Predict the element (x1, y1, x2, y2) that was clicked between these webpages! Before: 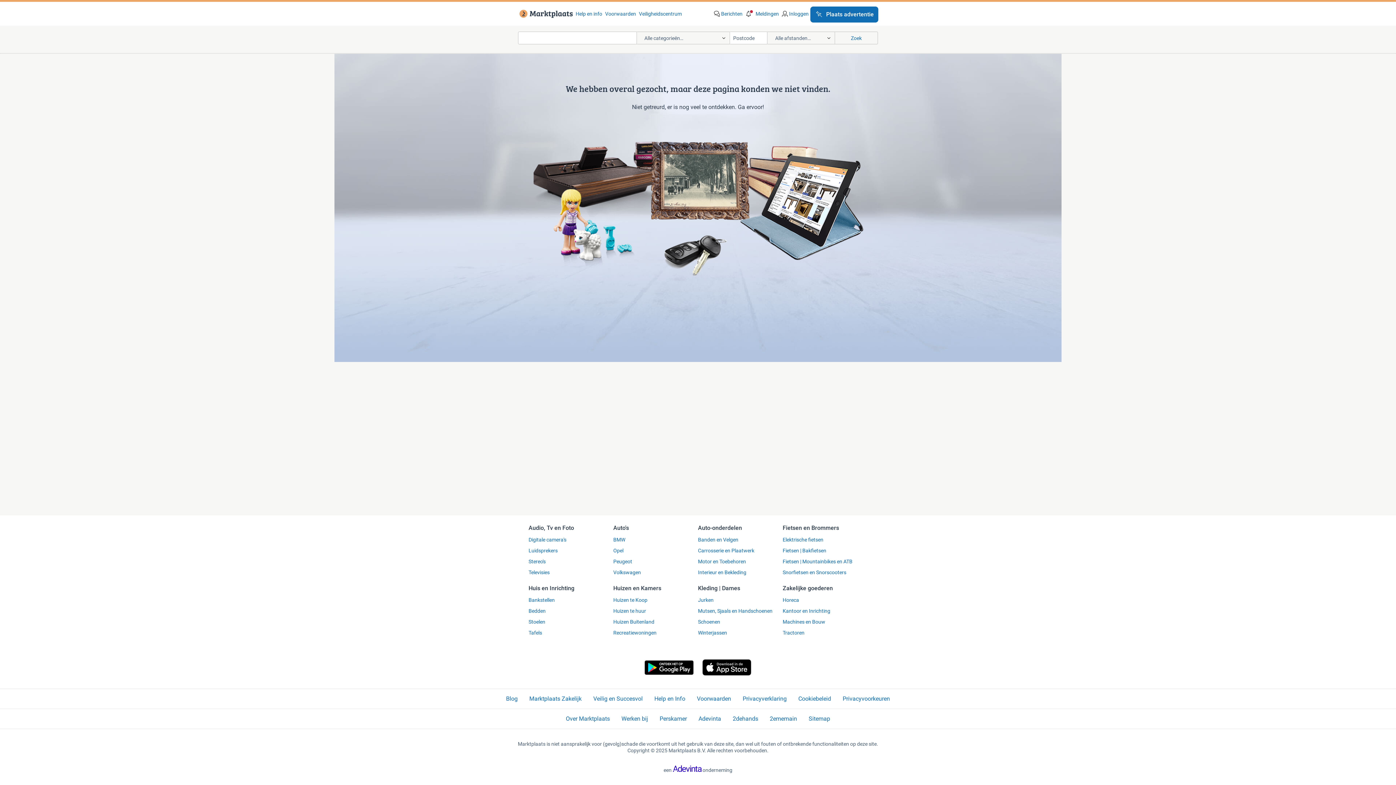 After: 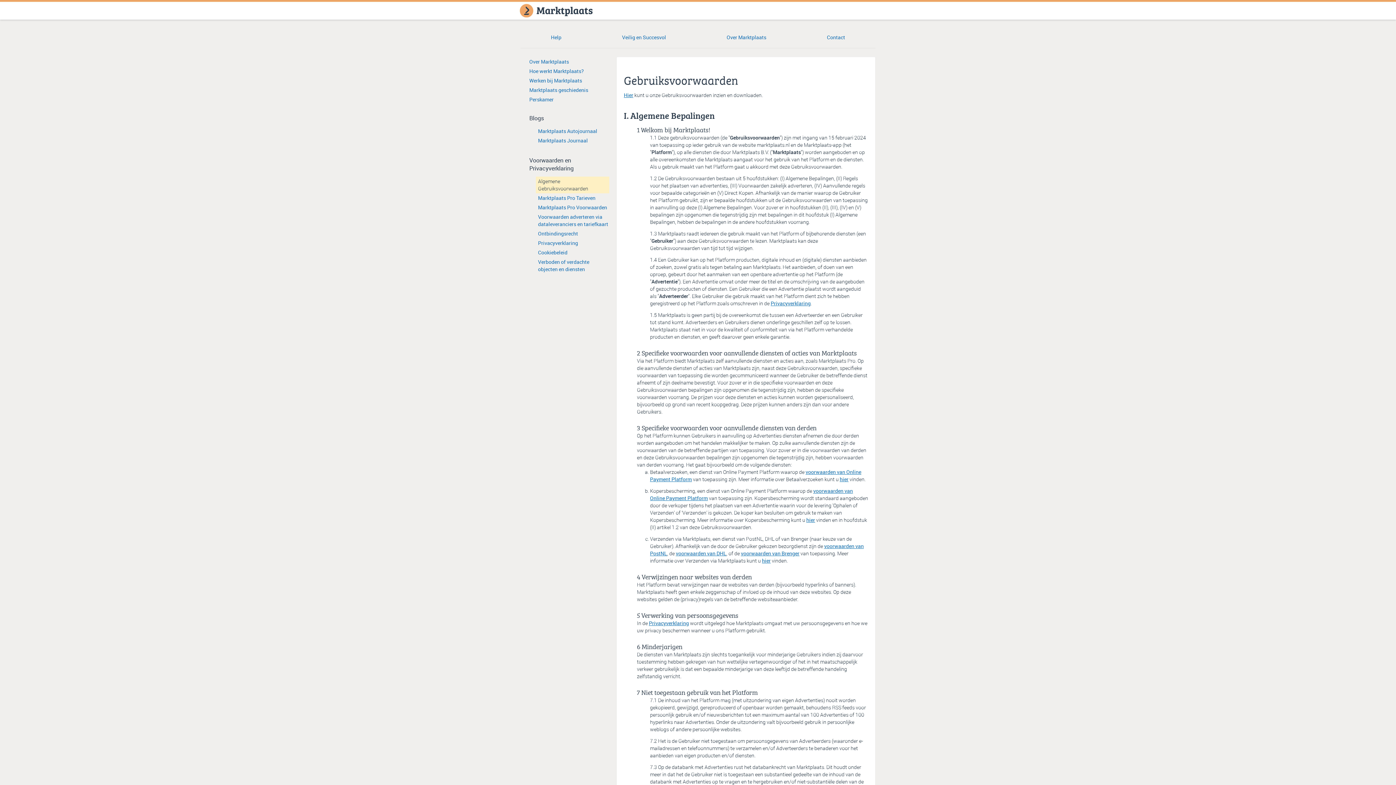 Action: bbox: (605, 10, 636, 17) label: Voorwaarden